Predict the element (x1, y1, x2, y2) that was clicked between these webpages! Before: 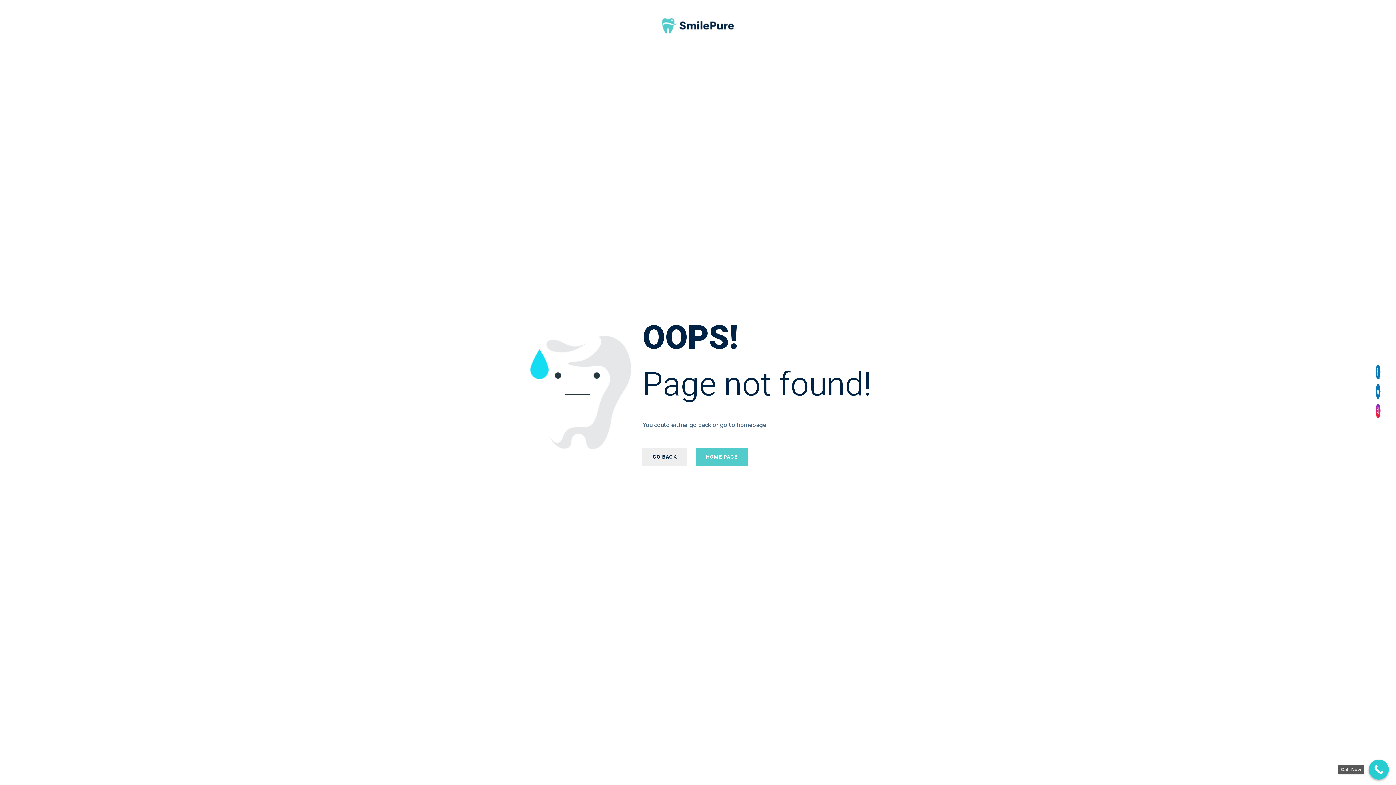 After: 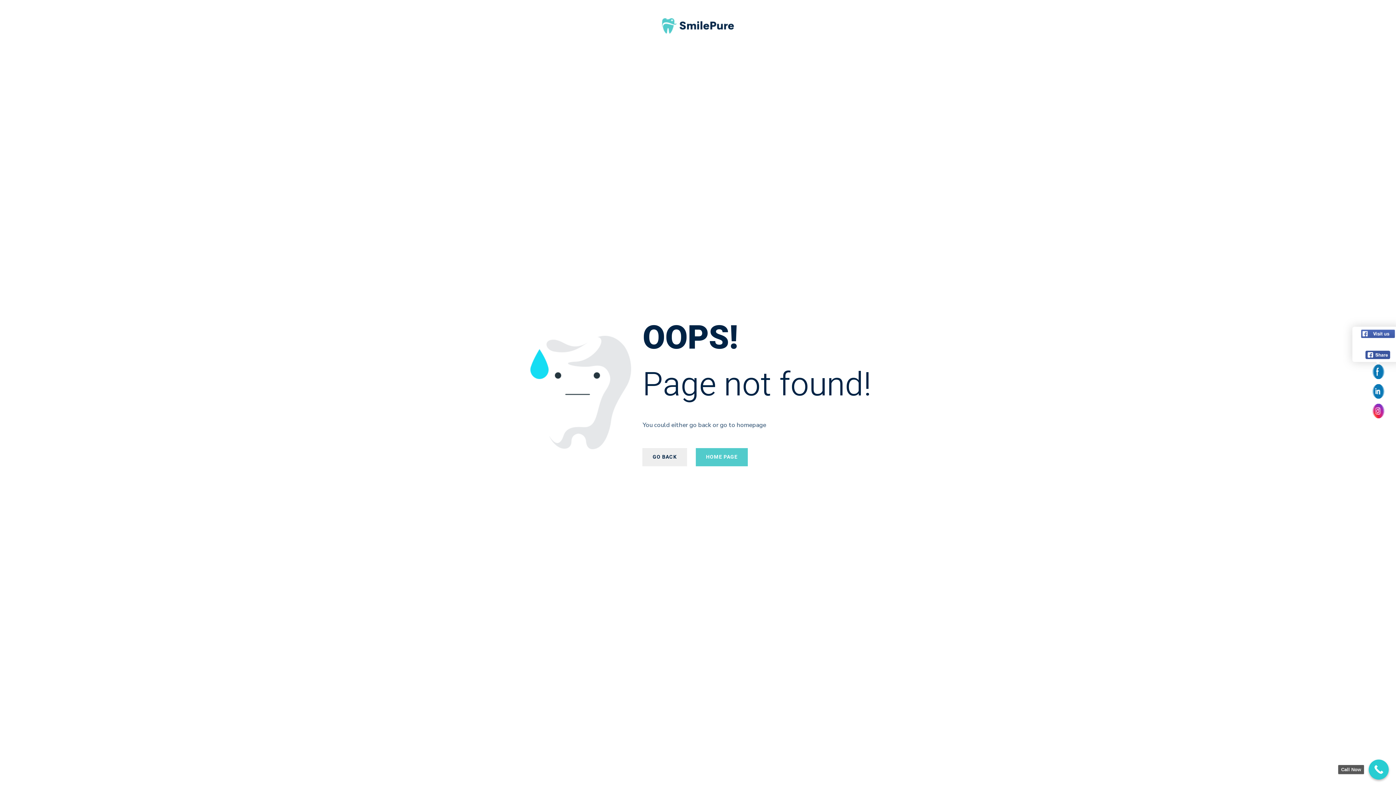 Action: bbox: (1370, 365, 1385, 379)